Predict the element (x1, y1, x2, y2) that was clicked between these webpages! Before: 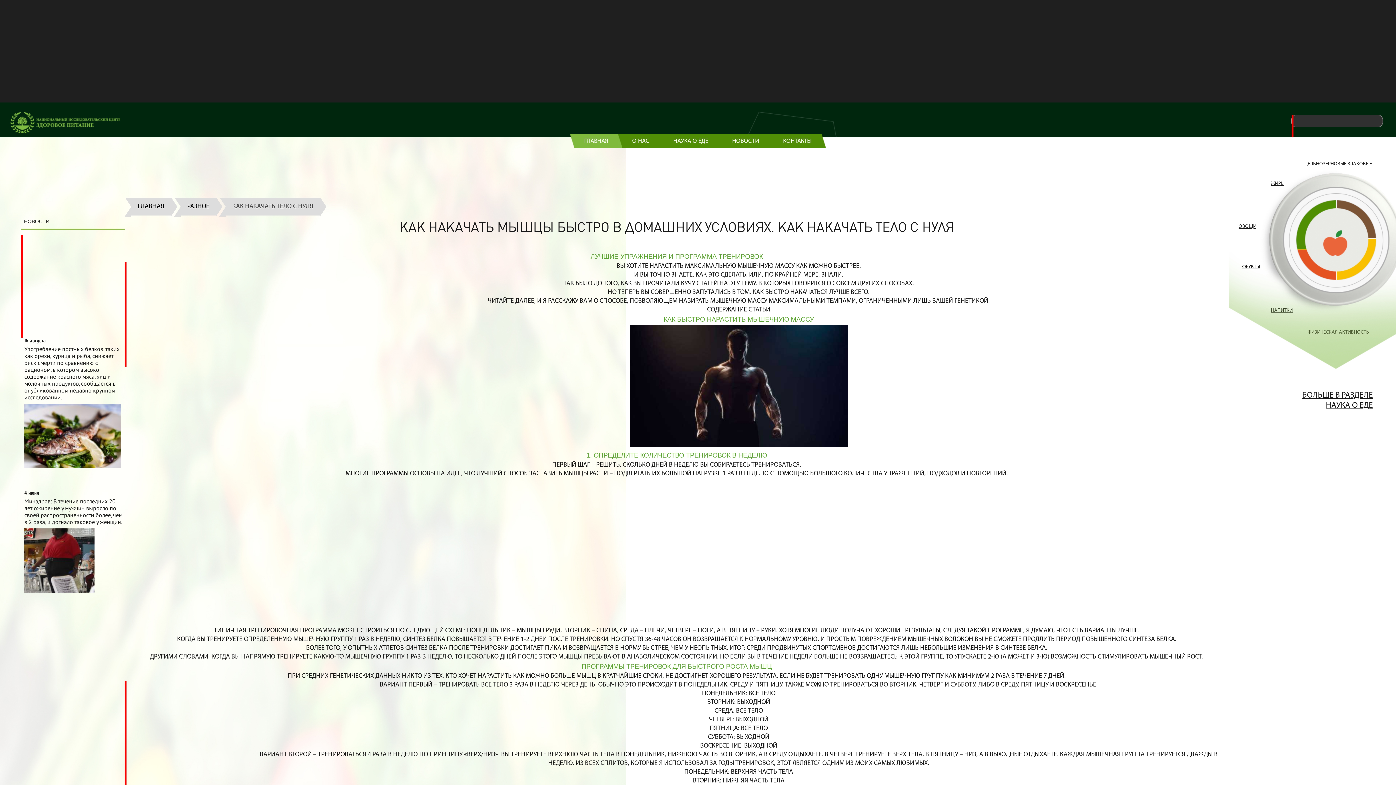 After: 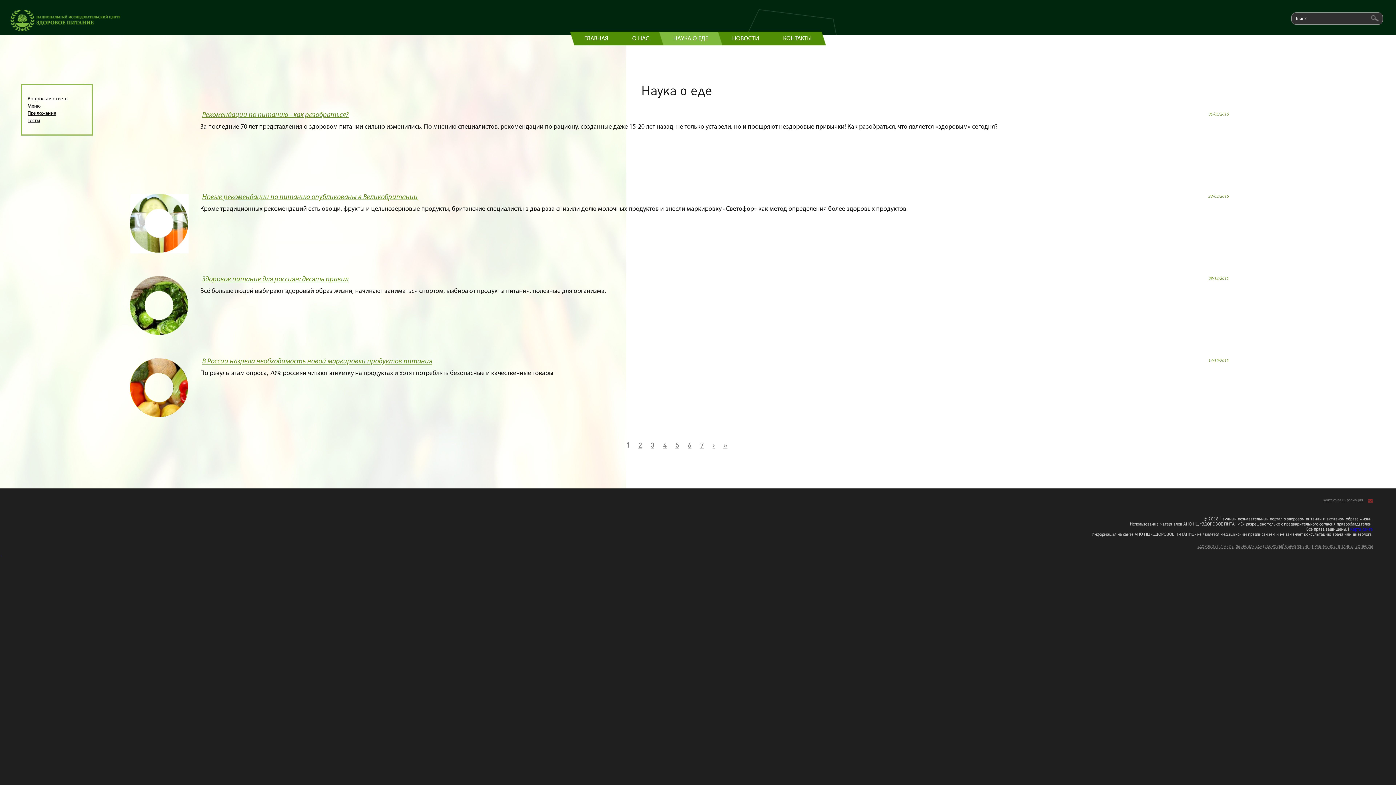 Action: label: НАУКА О ЕДЕ bbox: (673, 138, 708, 144)